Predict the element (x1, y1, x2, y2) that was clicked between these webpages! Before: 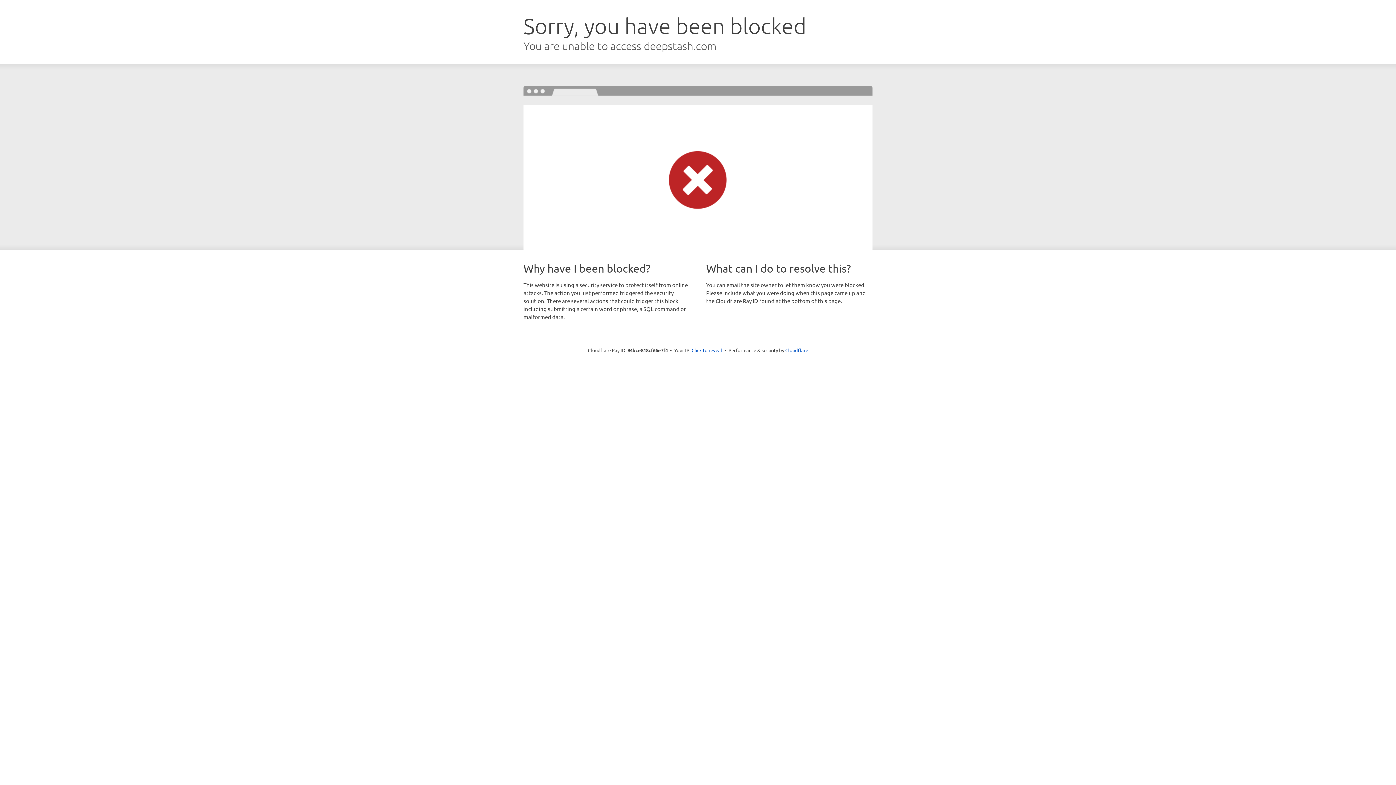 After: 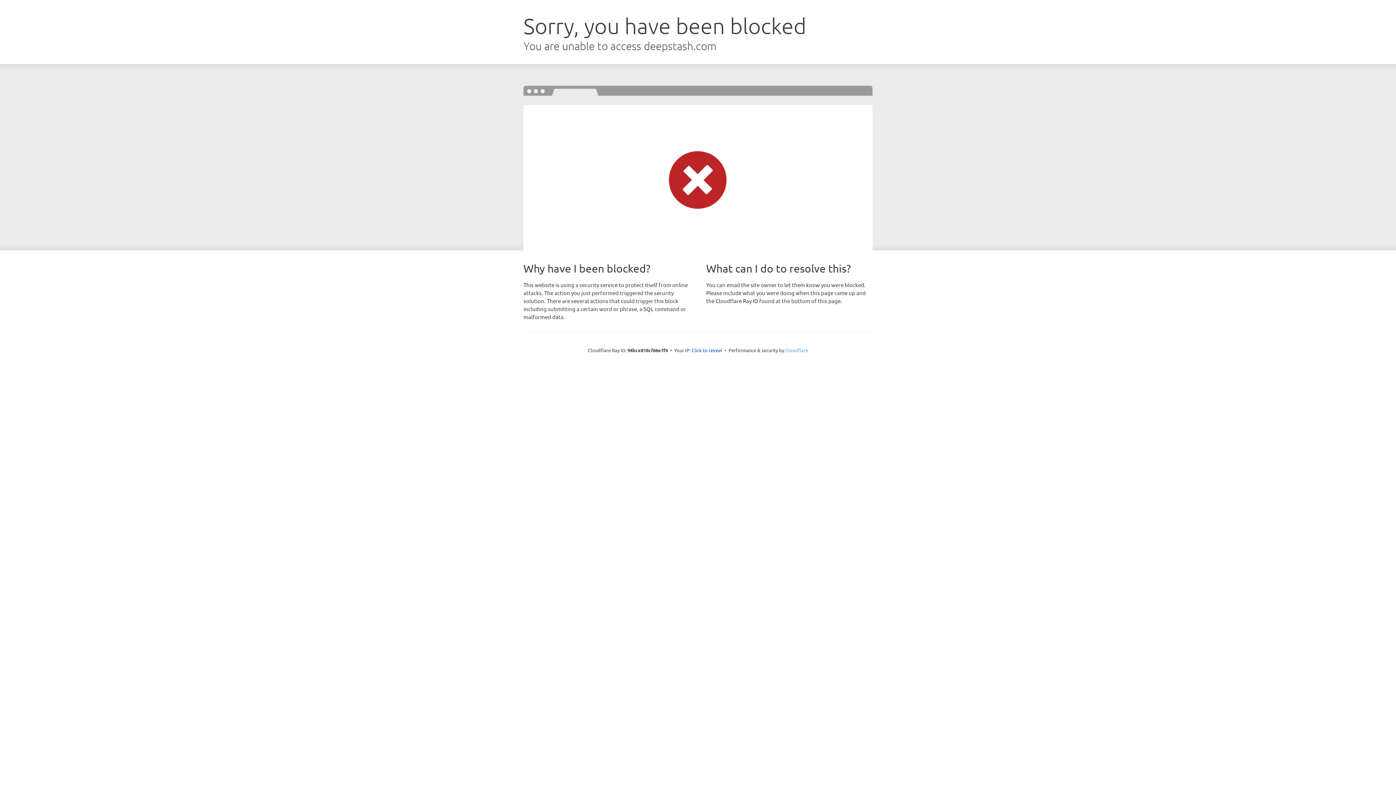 Action: bbox: (785, 347, 808, 353) label: Cloudflare